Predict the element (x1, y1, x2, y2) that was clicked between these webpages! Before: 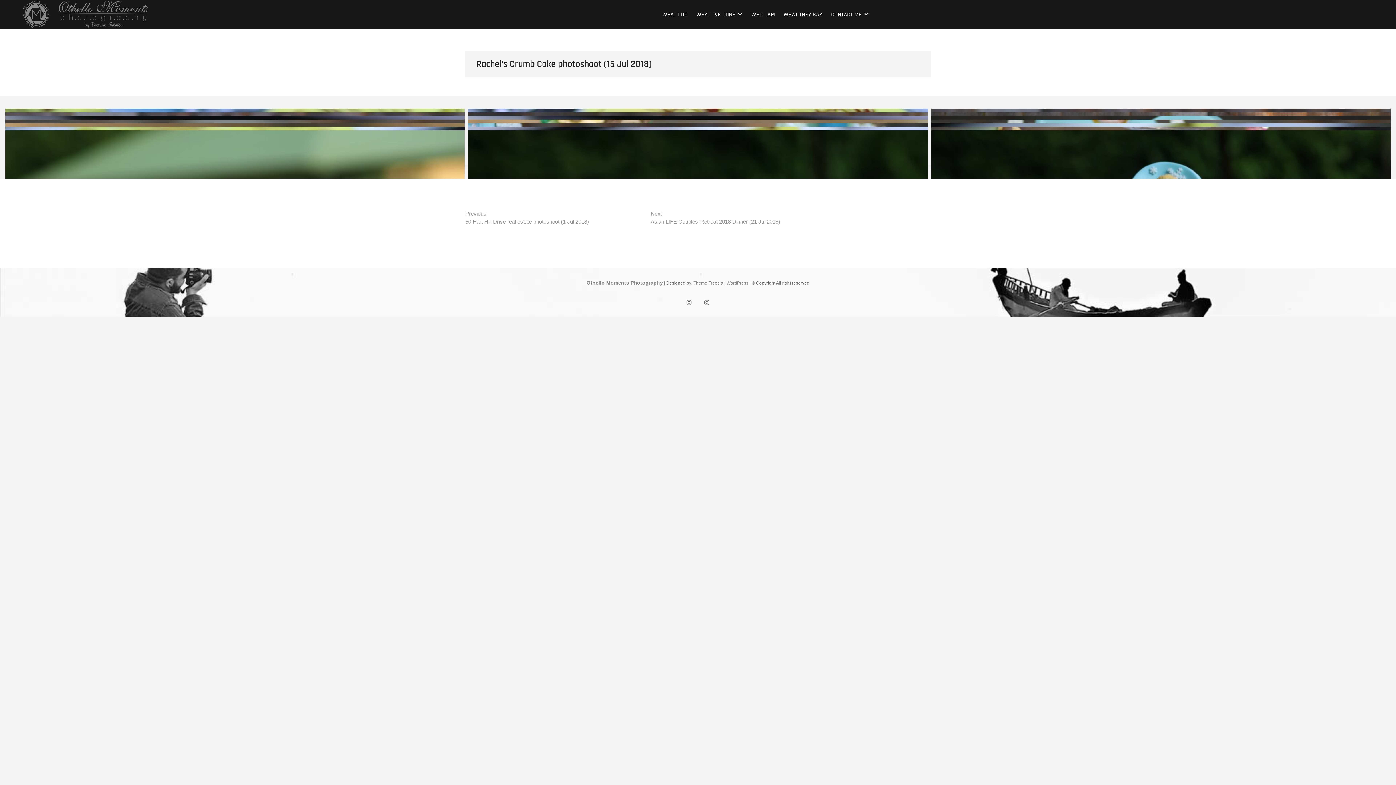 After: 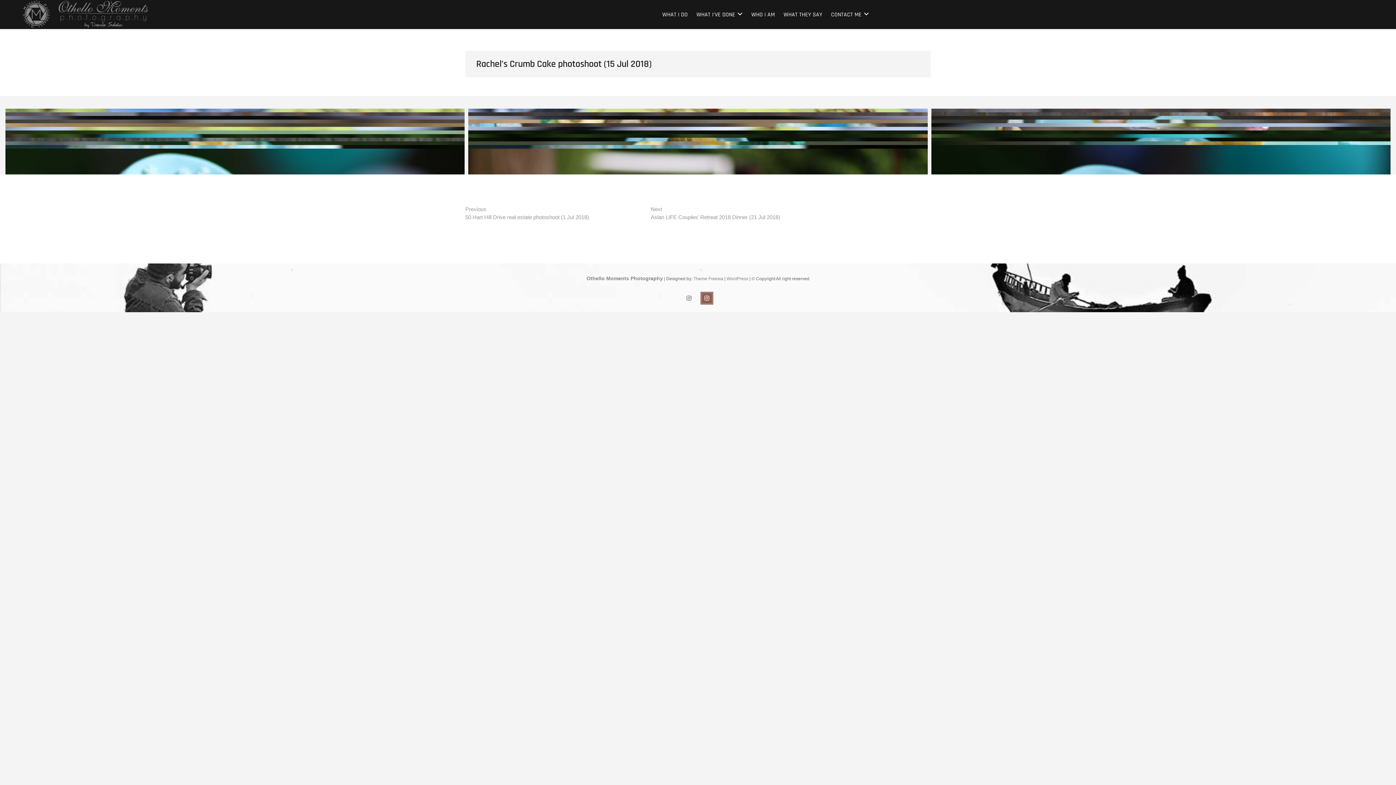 Action: label: instagram2 bbox: (700, 285, 713, 298)